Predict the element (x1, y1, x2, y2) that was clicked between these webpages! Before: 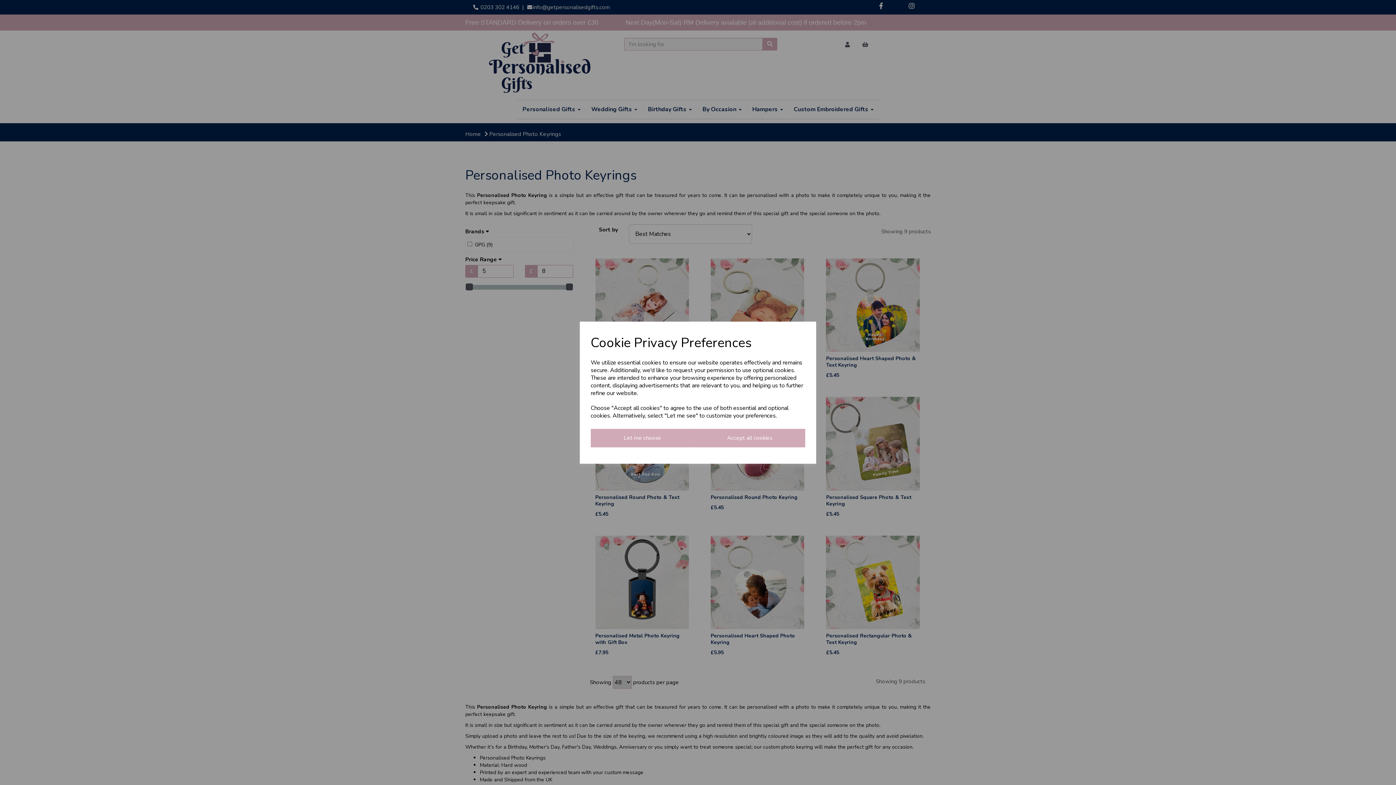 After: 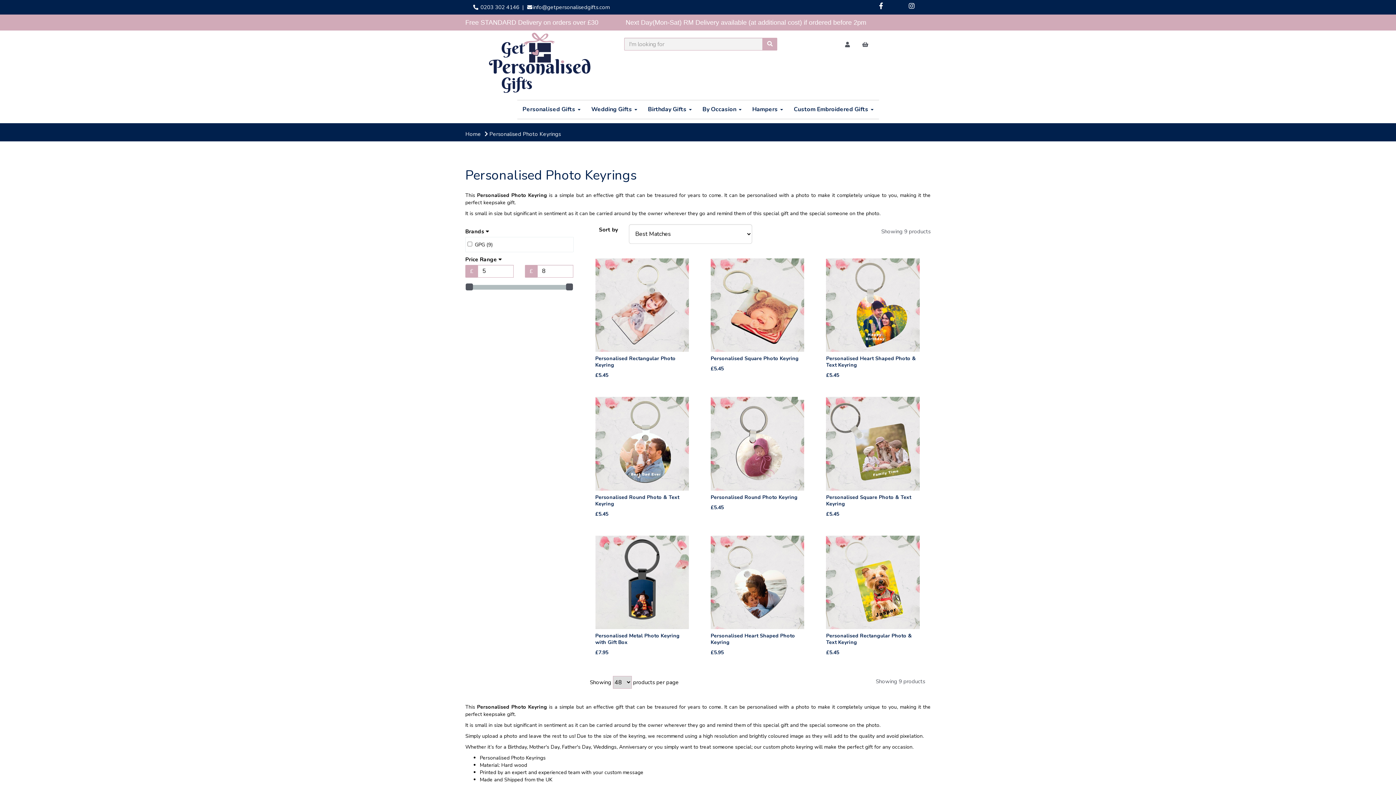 Action: bbox: (694, 428, 805, 447) label: Accept all cookies